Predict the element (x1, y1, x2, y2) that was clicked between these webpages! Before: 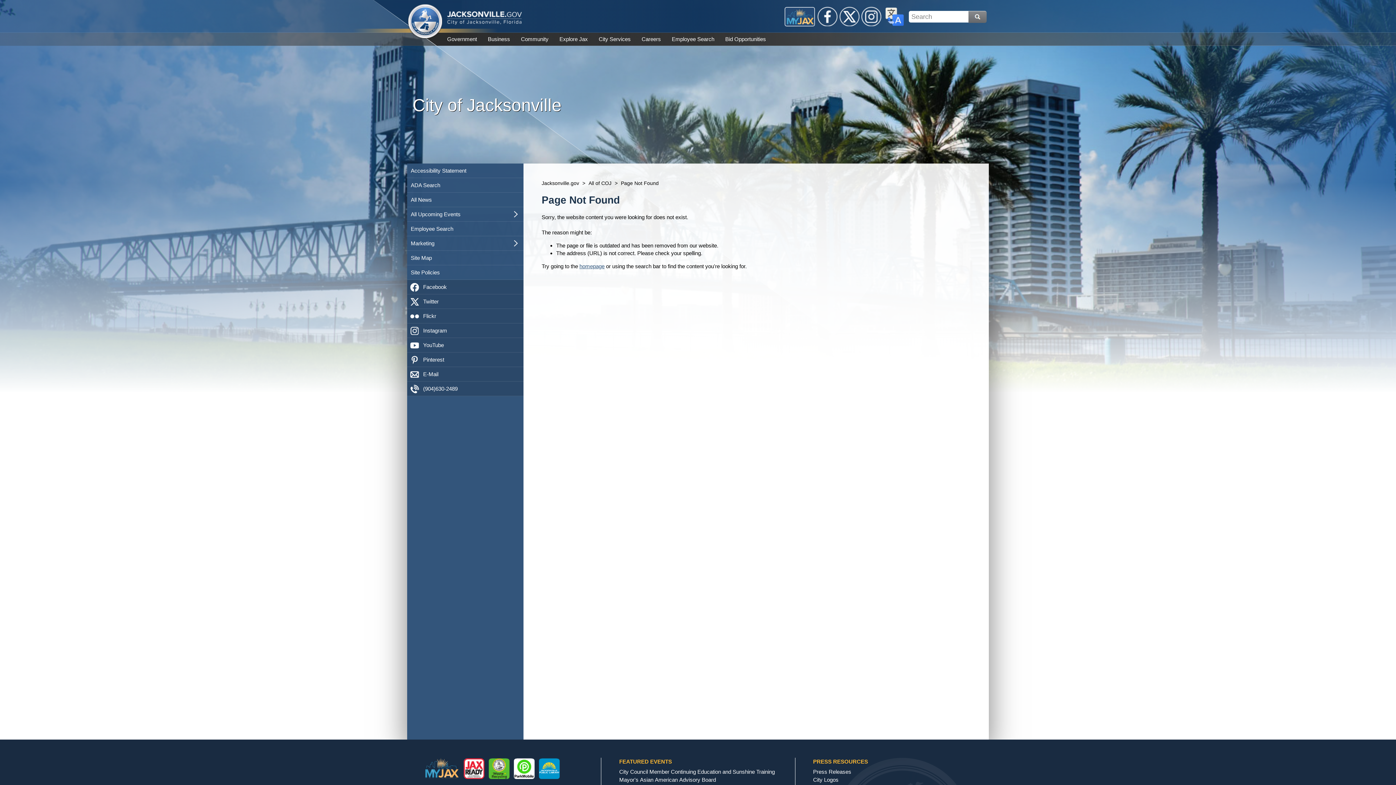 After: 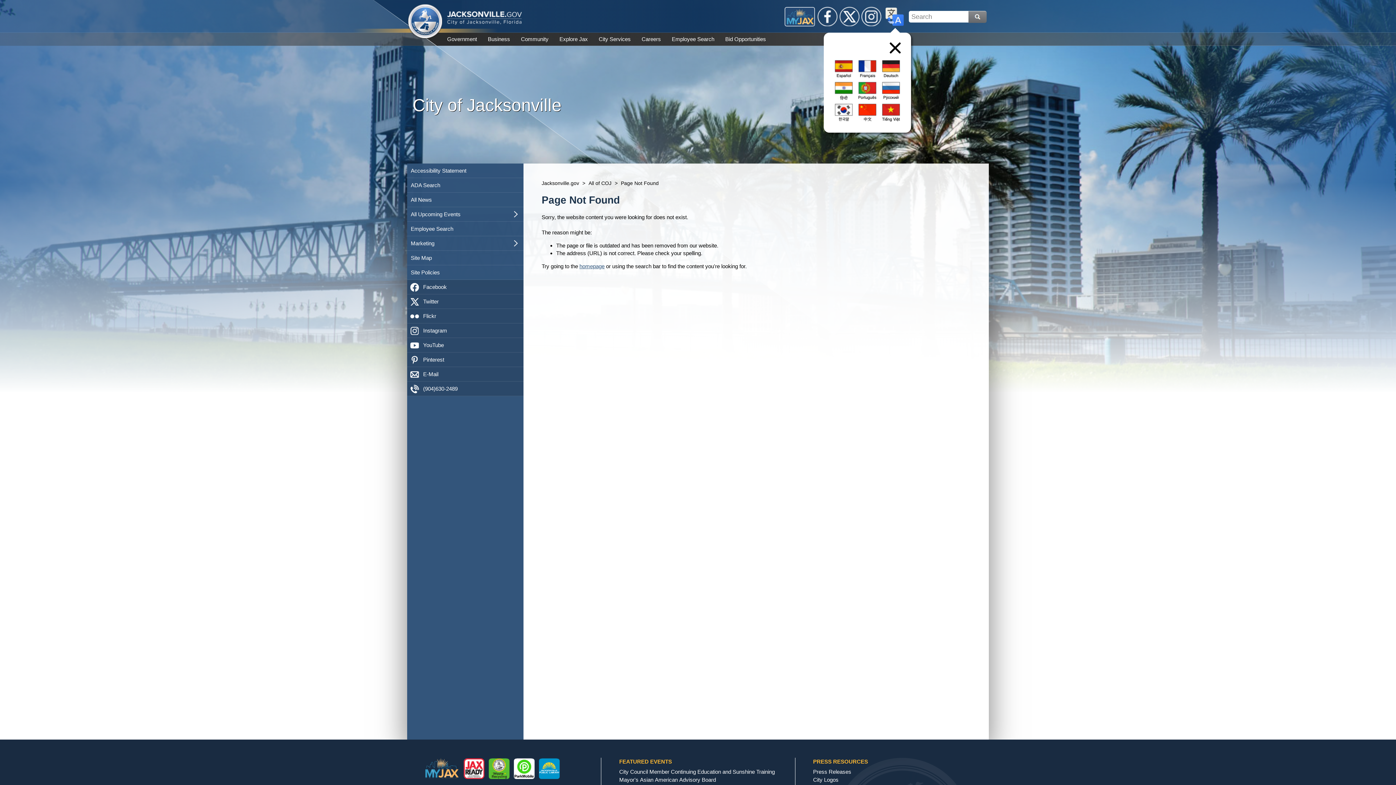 Action: bbox: (884, 5, 905, 27) label: Translate